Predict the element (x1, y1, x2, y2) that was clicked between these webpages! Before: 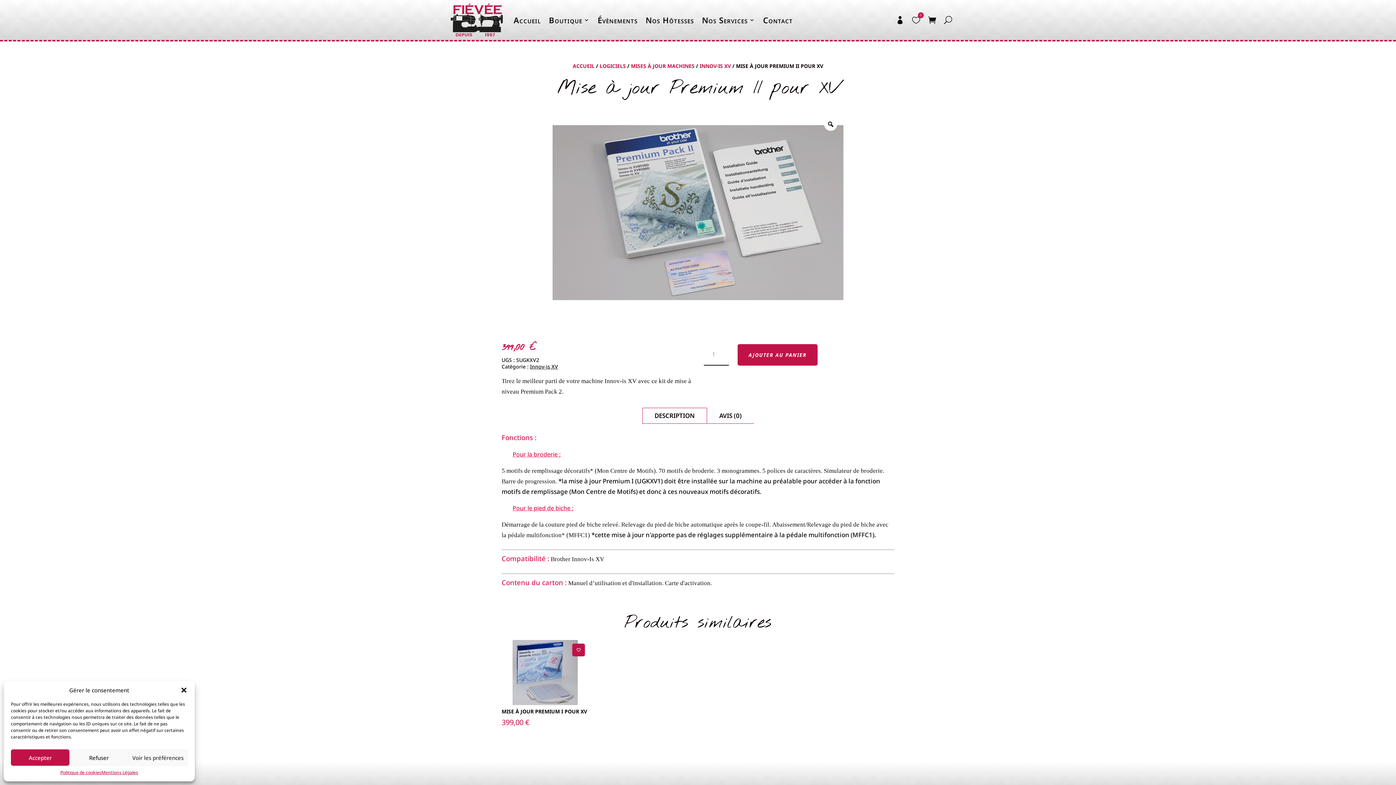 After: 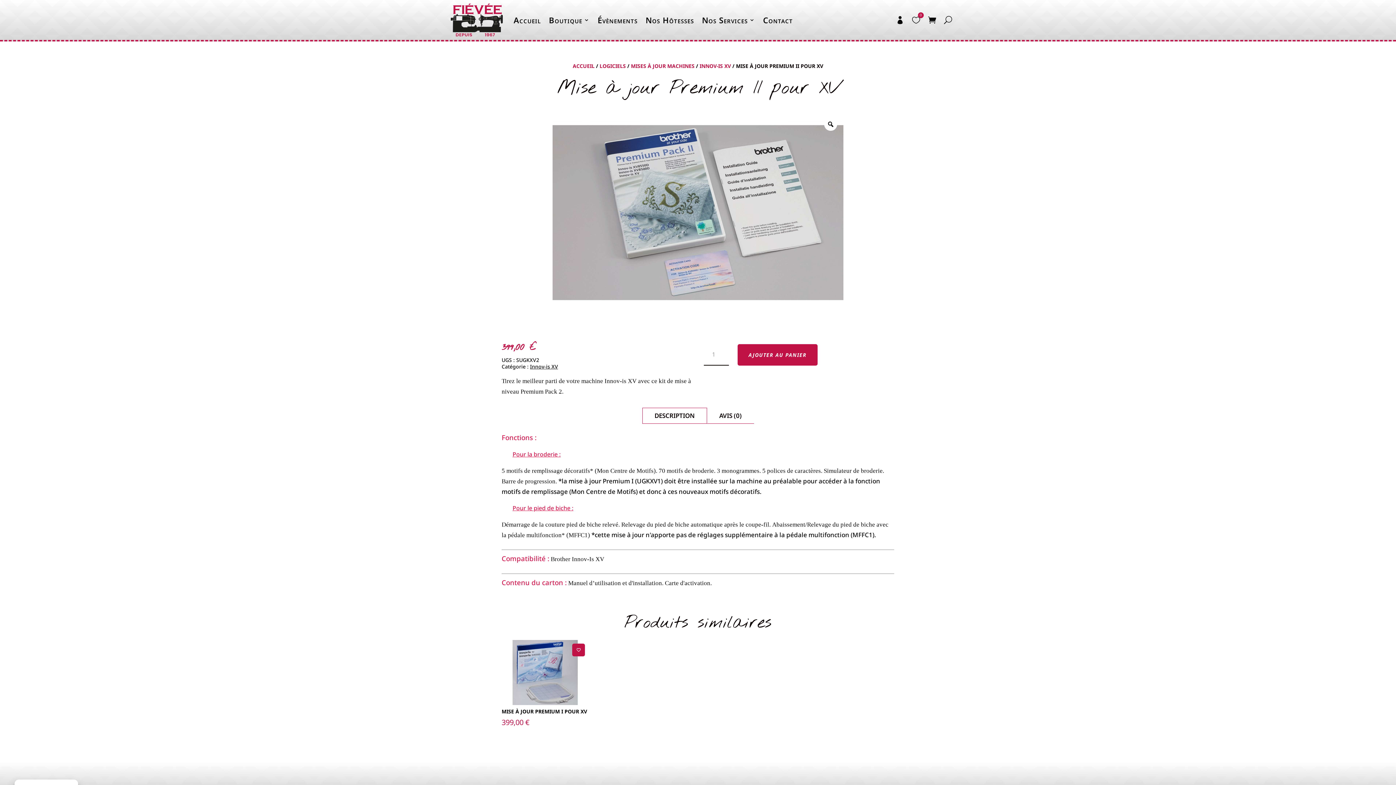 Action: bbox: (180, 686, 187, 694) label: Fermer la boîte de dialogue